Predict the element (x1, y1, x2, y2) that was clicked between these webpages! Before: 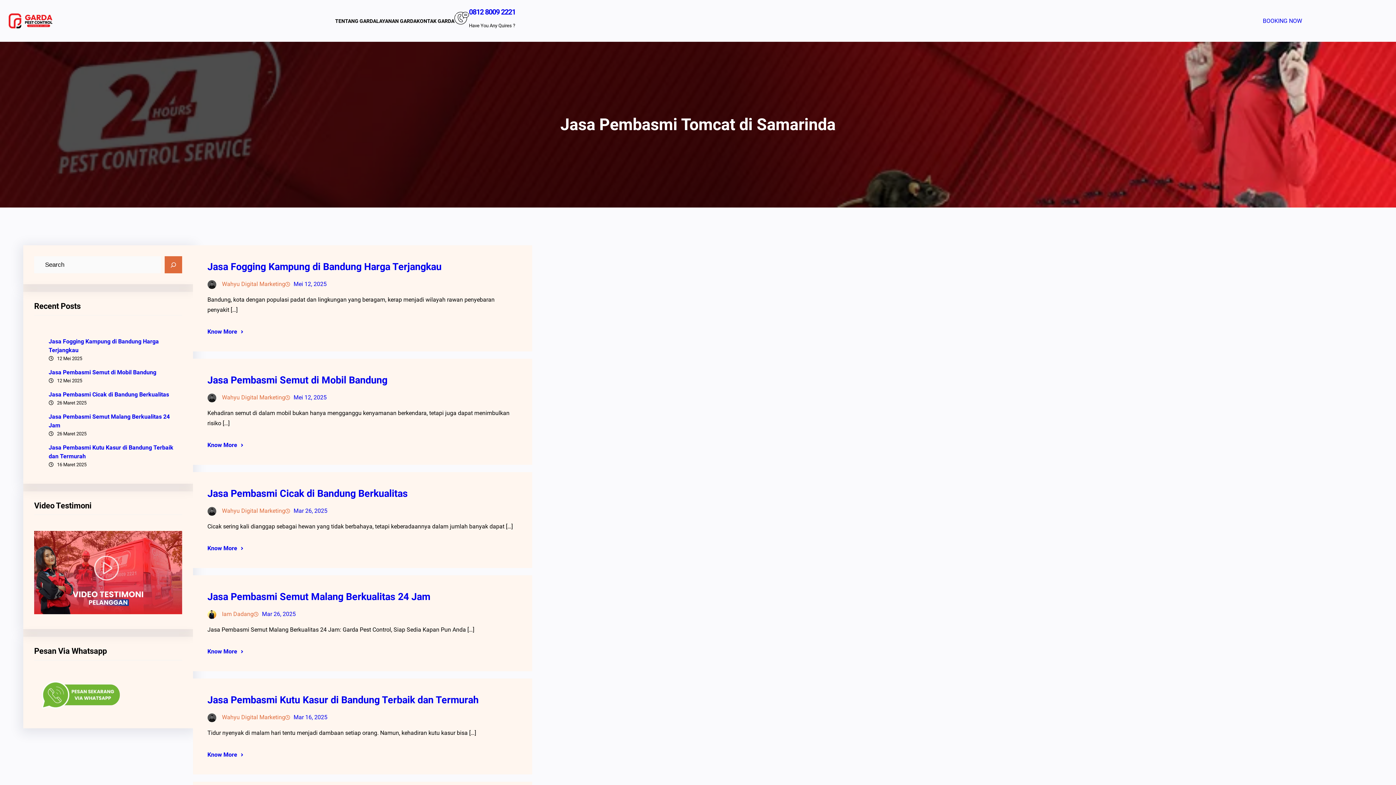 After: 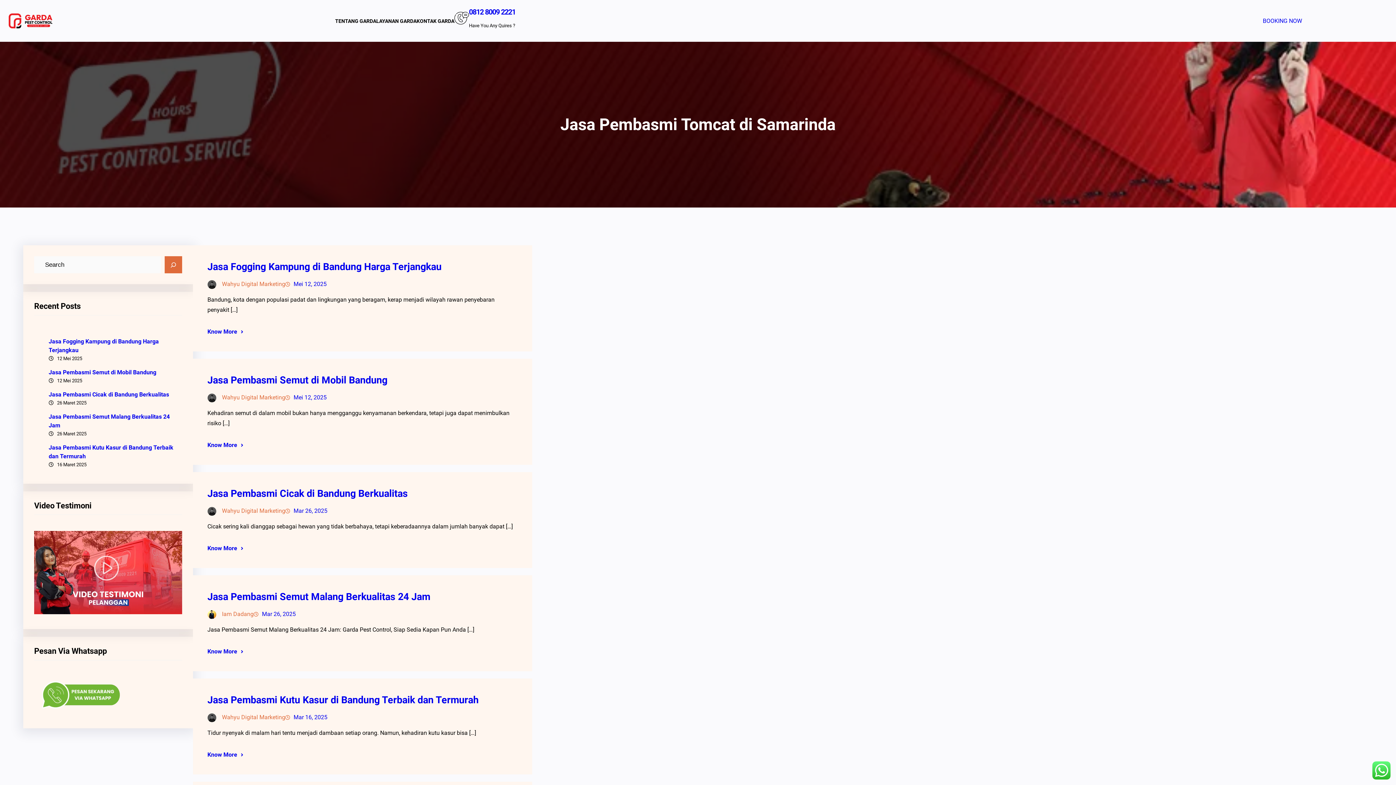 Action: bbox: (164, 256, 182, 273) label: Search